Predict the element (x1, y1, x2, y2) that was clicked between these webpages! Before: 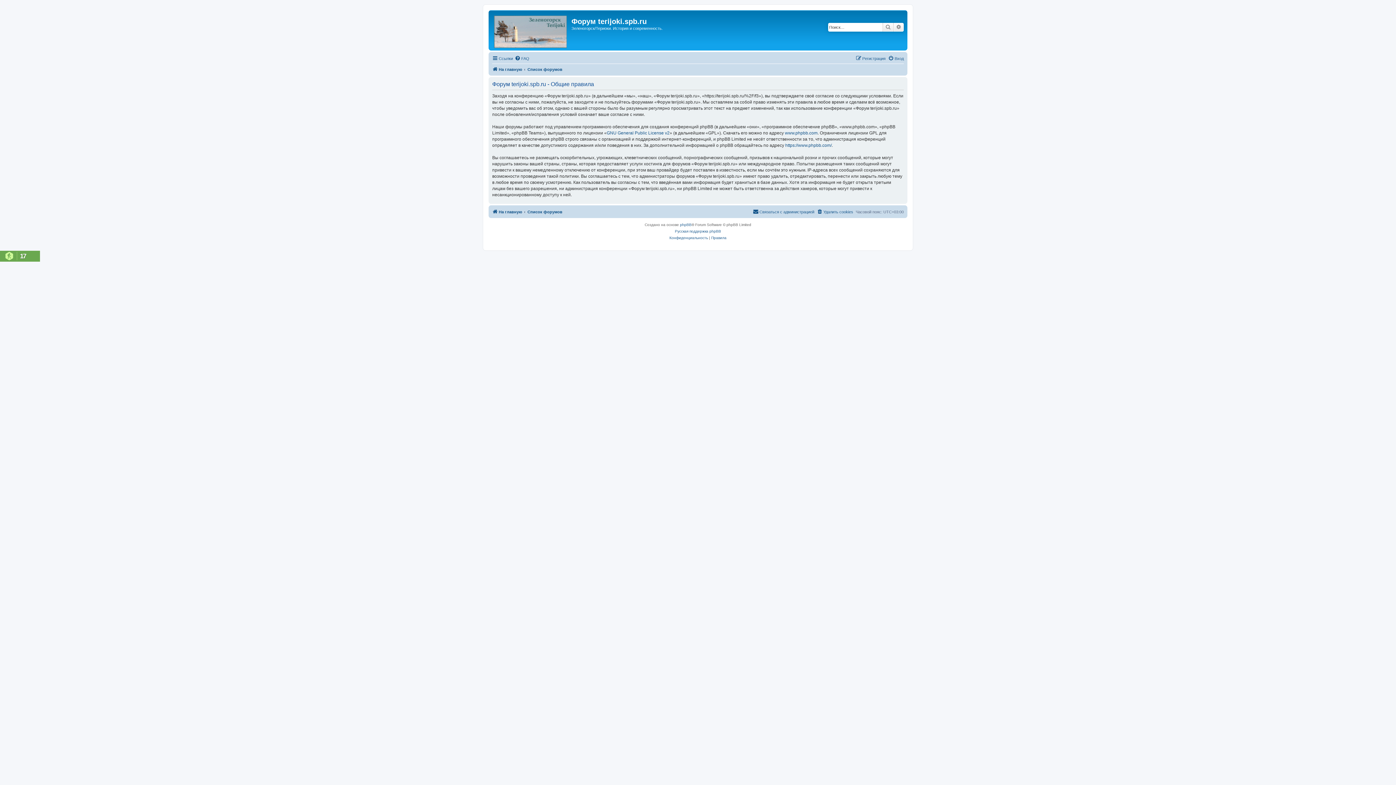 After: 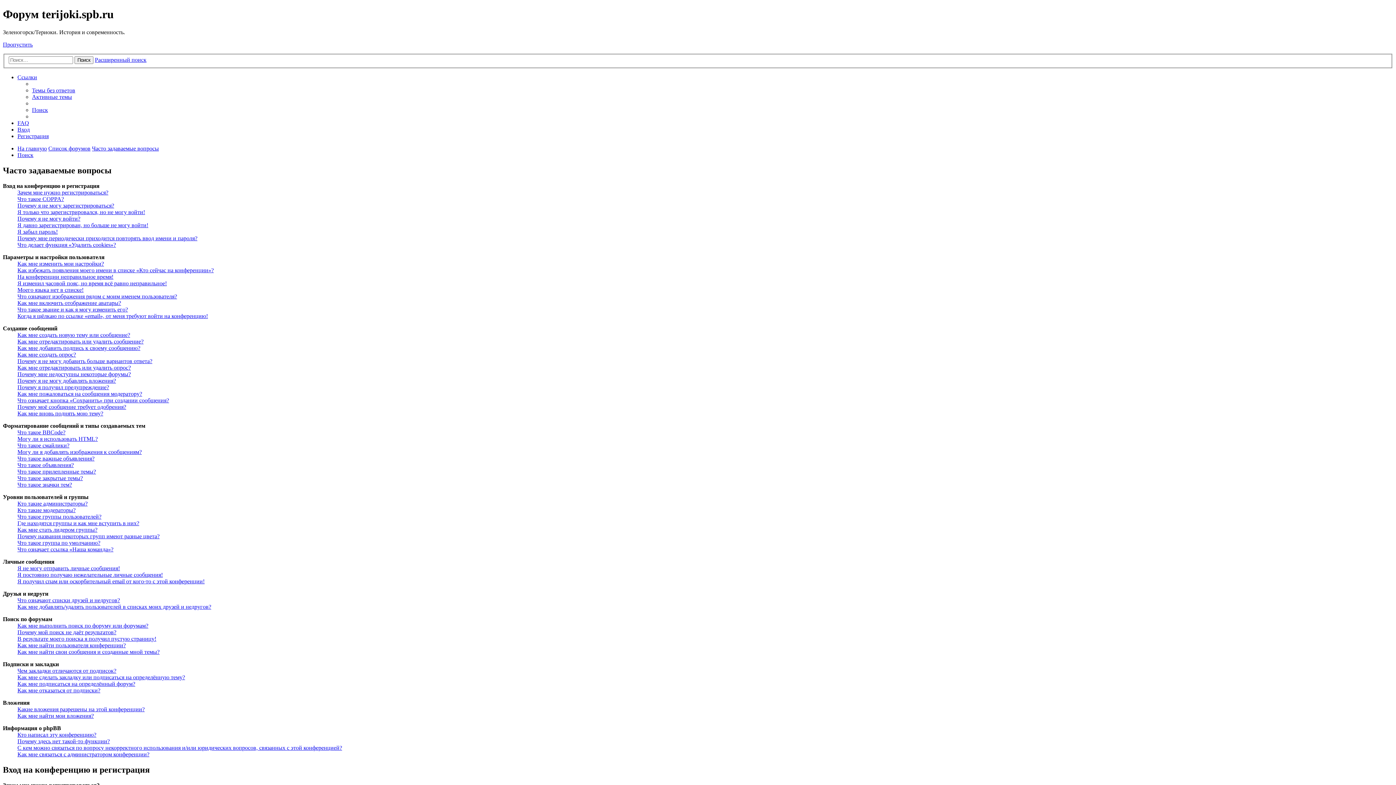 Action: label: FAQ bbox: (514, 54, 529, 62)